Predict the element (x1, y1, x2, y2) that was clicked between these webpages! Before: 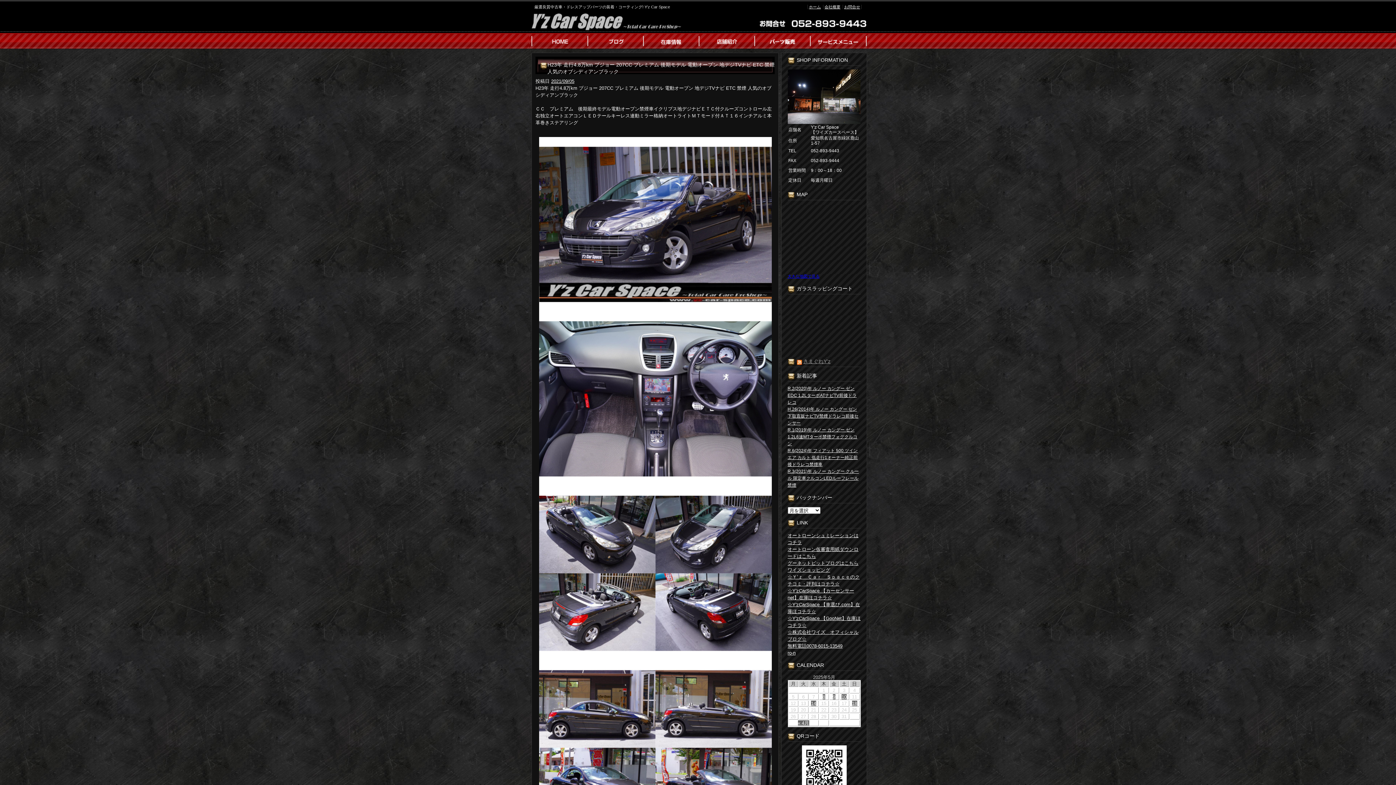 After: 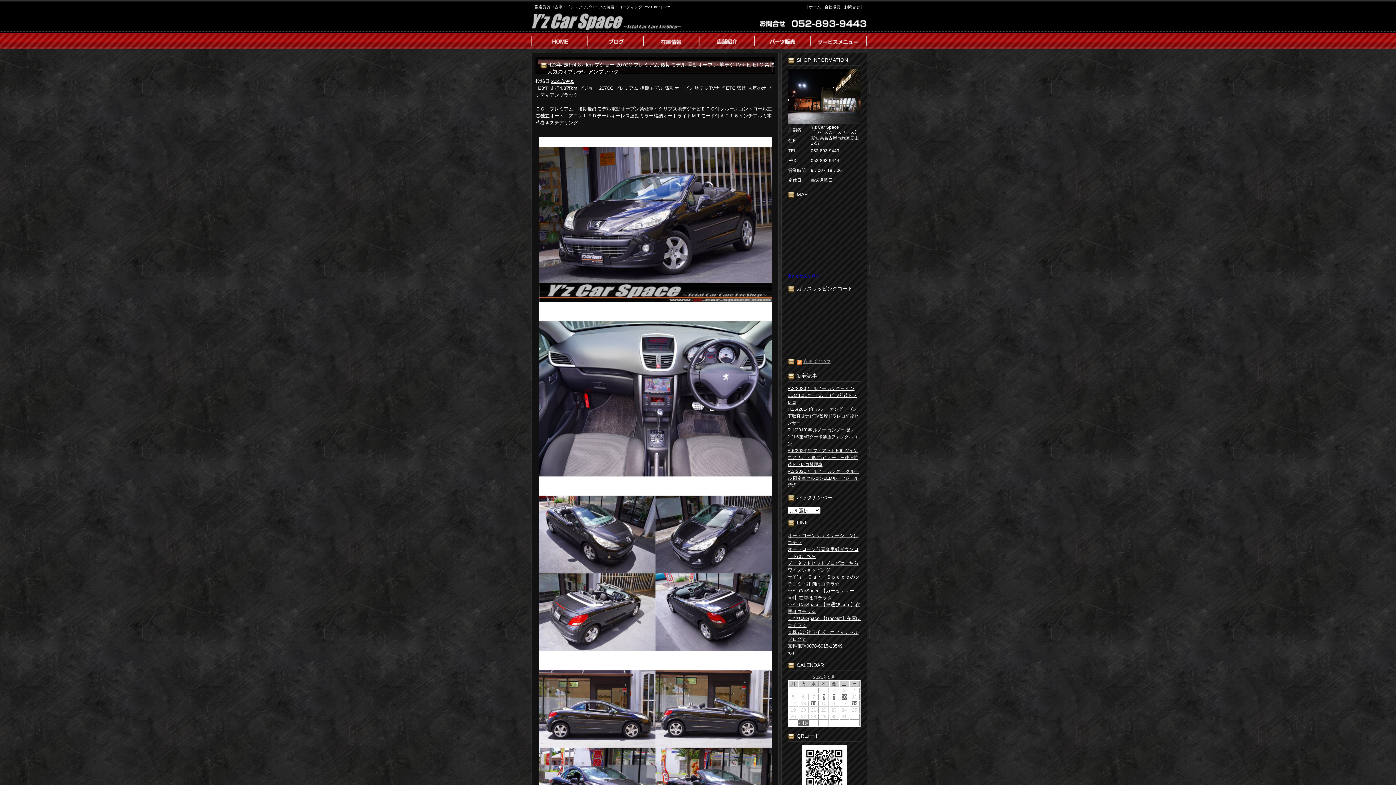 Action: bbox: (551, 78, 574, 84) label: 2021/09/05